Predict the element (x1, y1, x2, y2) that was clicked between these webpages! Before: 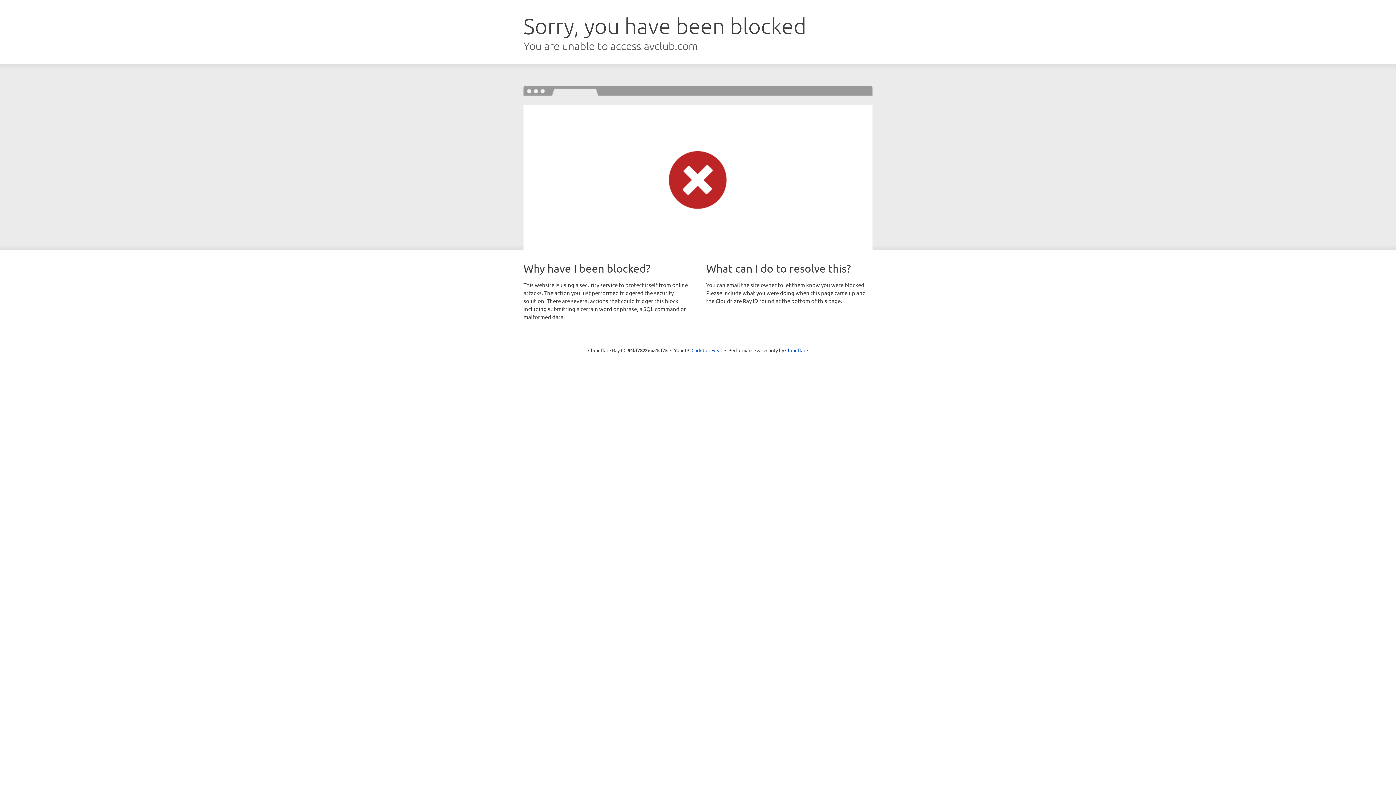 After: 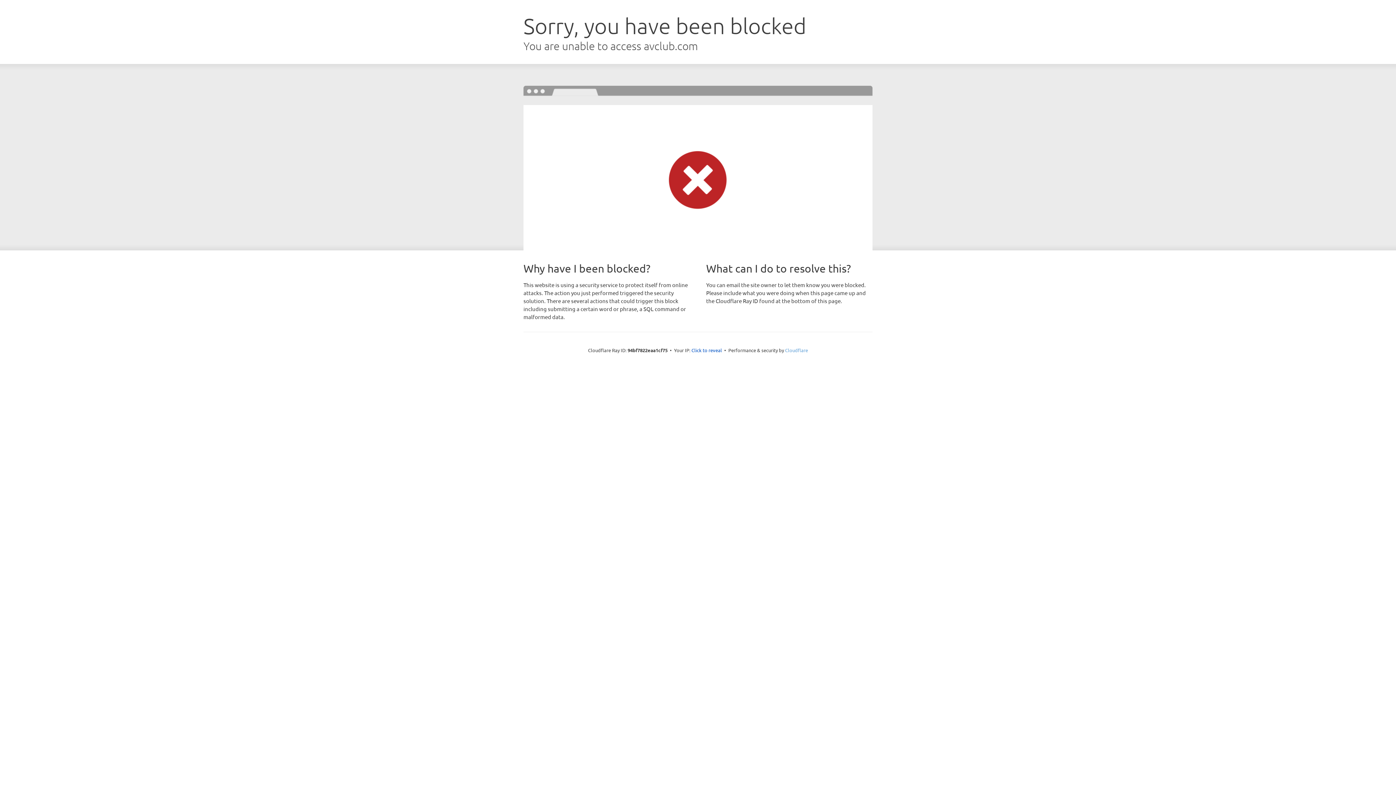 Action: bbox: (785, 347, 808, 353) label: Cloudflare